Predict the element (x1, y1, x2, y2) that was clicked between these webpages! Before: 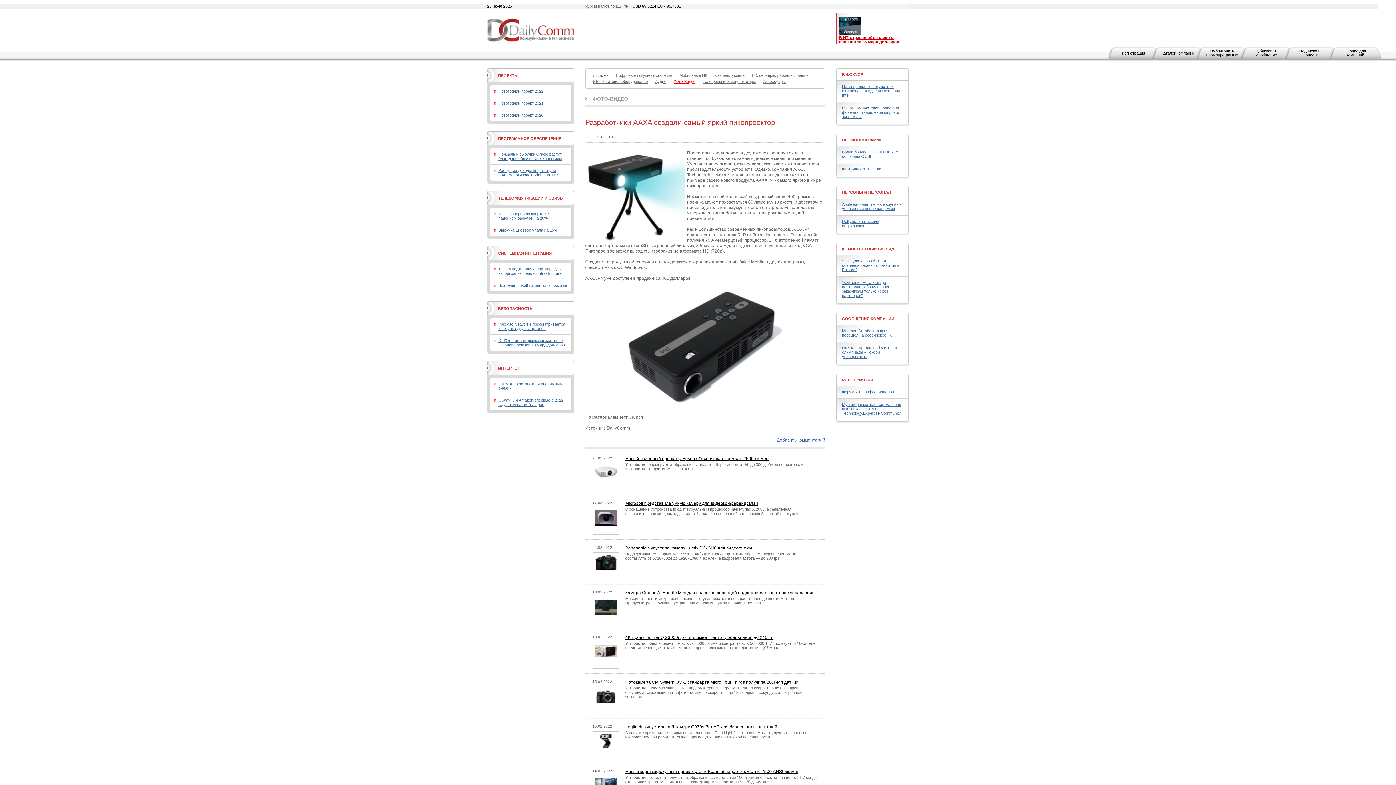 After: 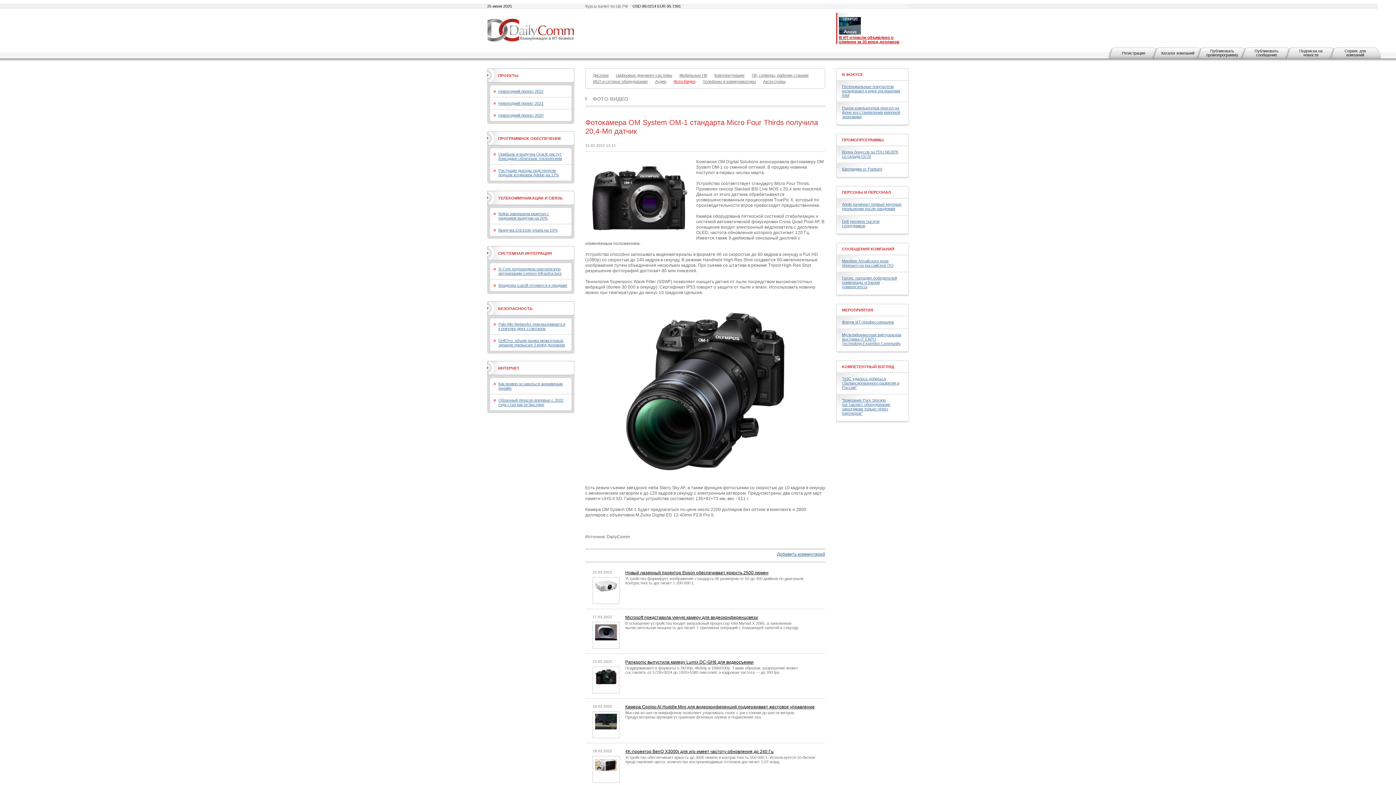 Action: label: Фотокамера OM System OM-1 стандарта Micro Four Thirds получила 20,4-Мп датчик bbox: (625, 680, 798, 685)